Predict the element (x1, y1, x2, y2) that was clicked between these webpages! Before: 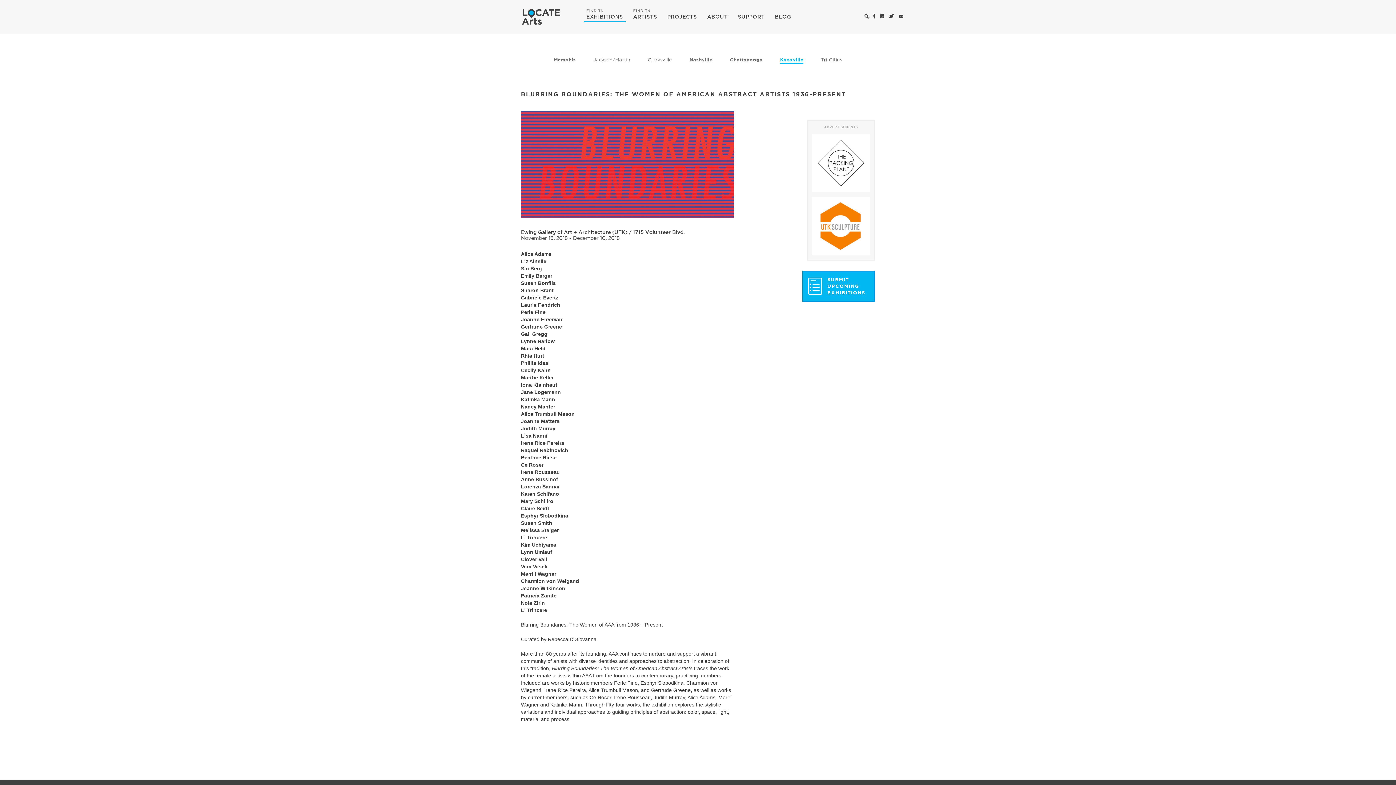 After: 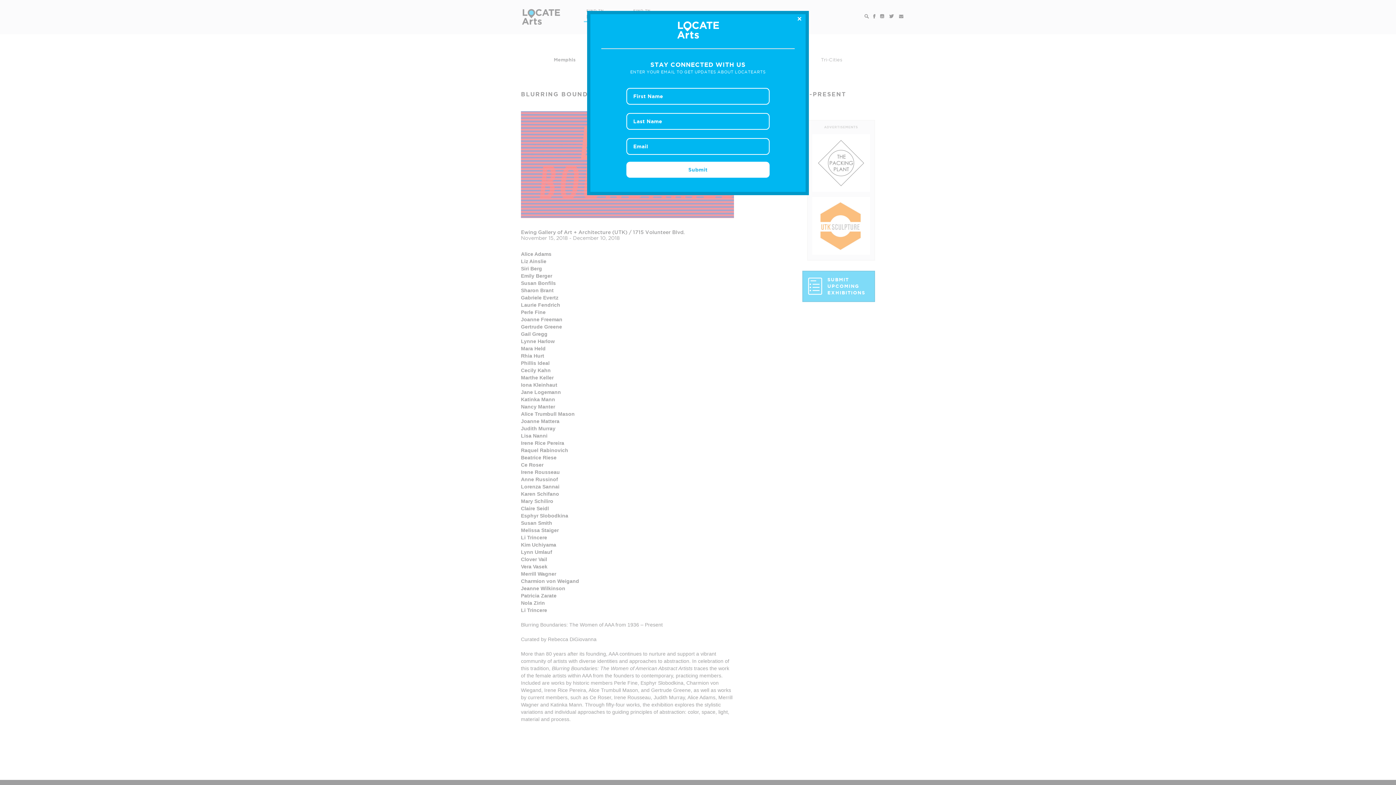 Action: bbox: (898, 14, 904, 19)